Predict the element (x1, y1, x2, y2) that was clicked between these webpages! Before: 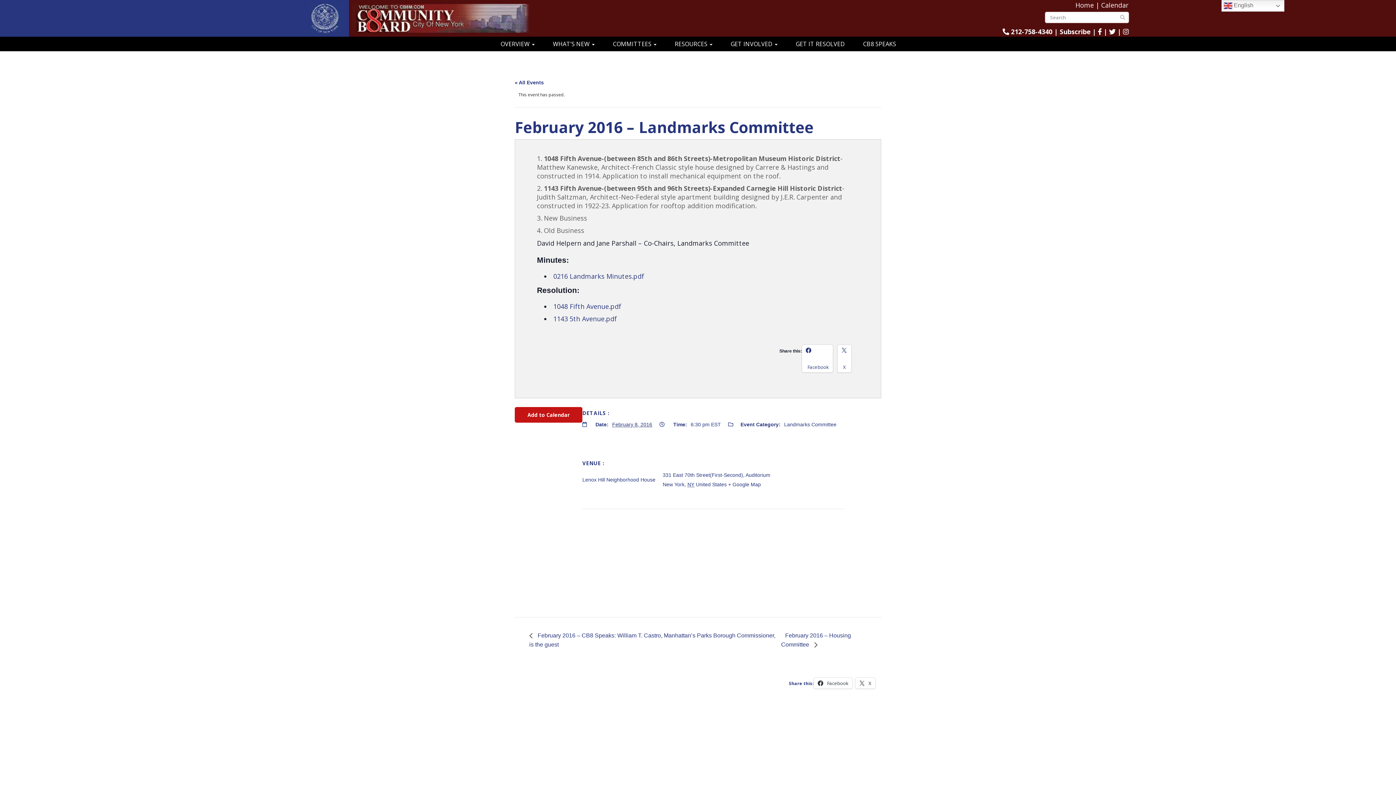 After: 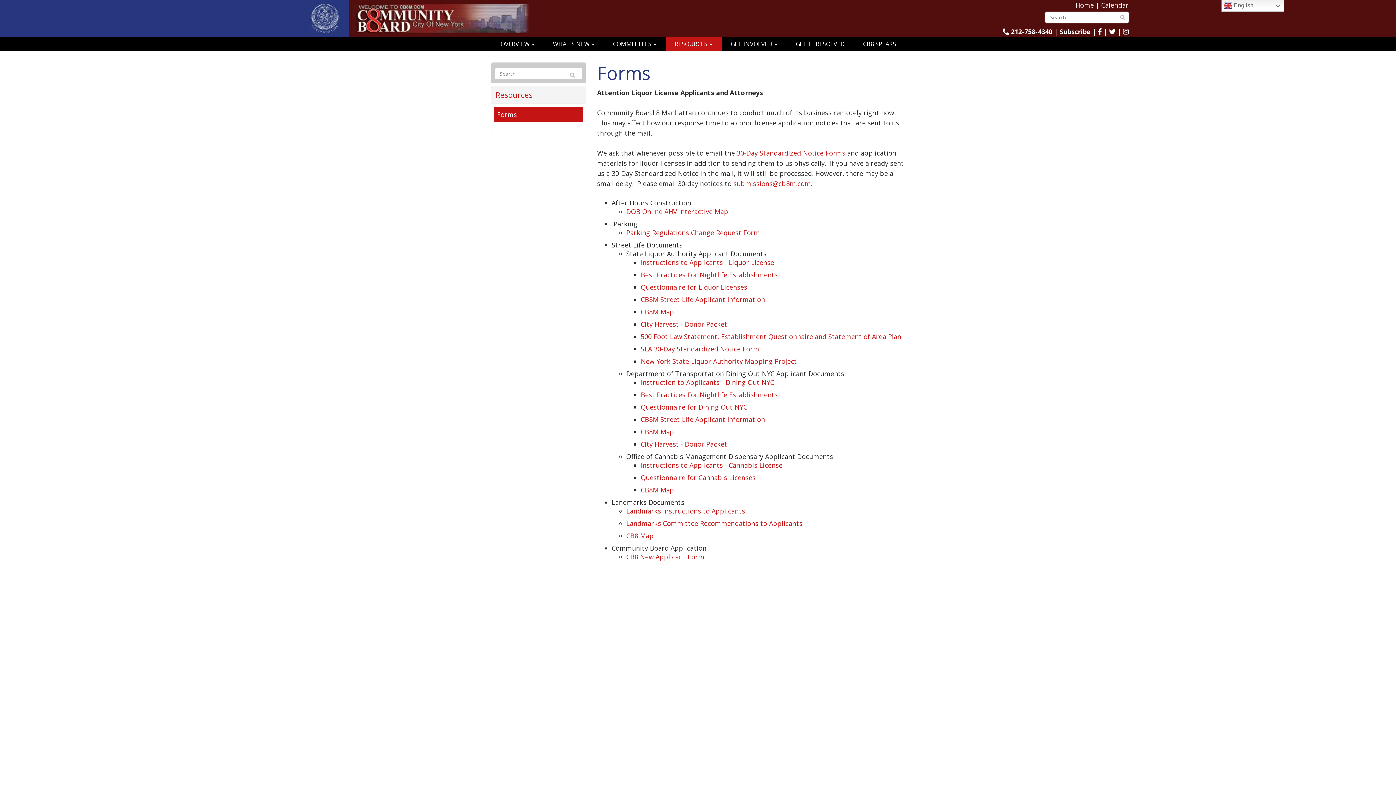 Action: bbox: (665, 36, 721, 51) label: RESOURCES 